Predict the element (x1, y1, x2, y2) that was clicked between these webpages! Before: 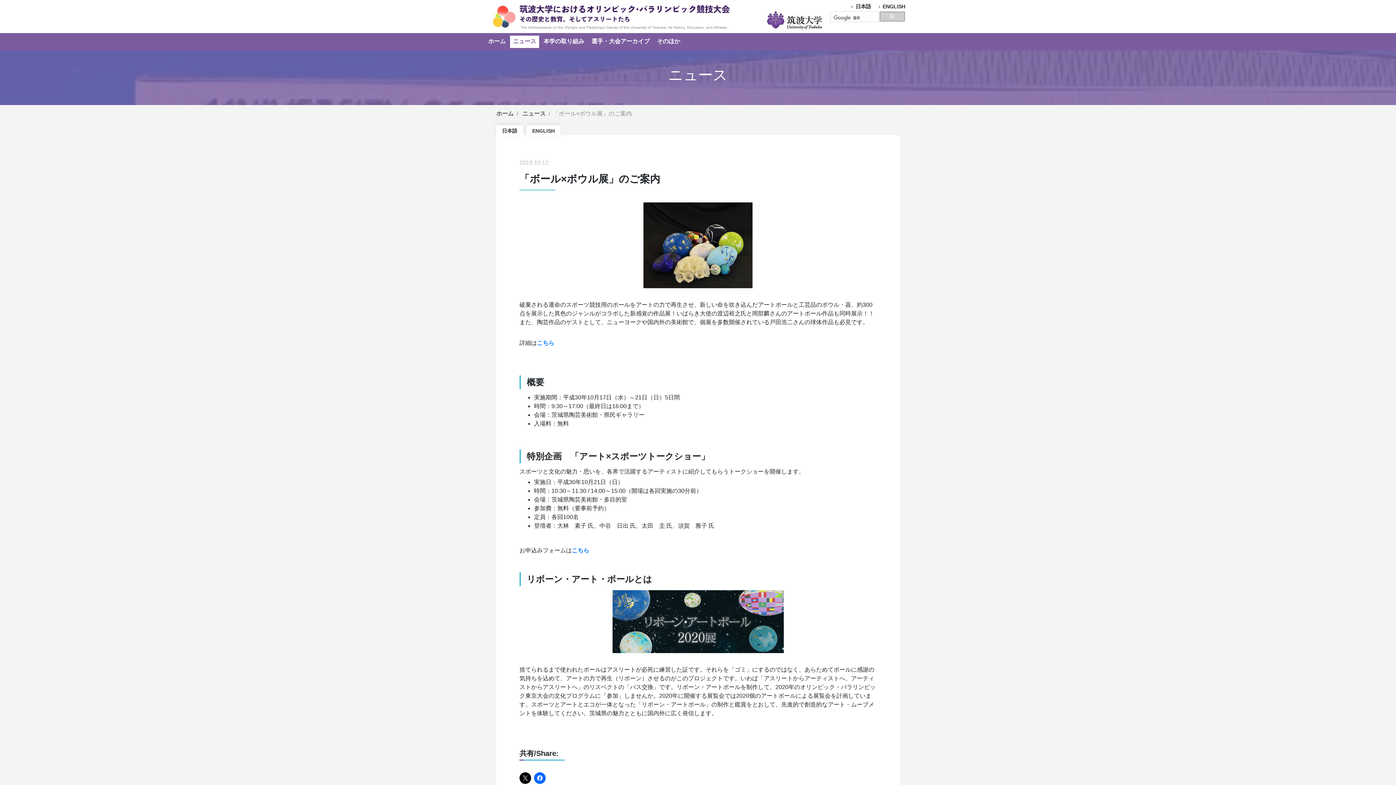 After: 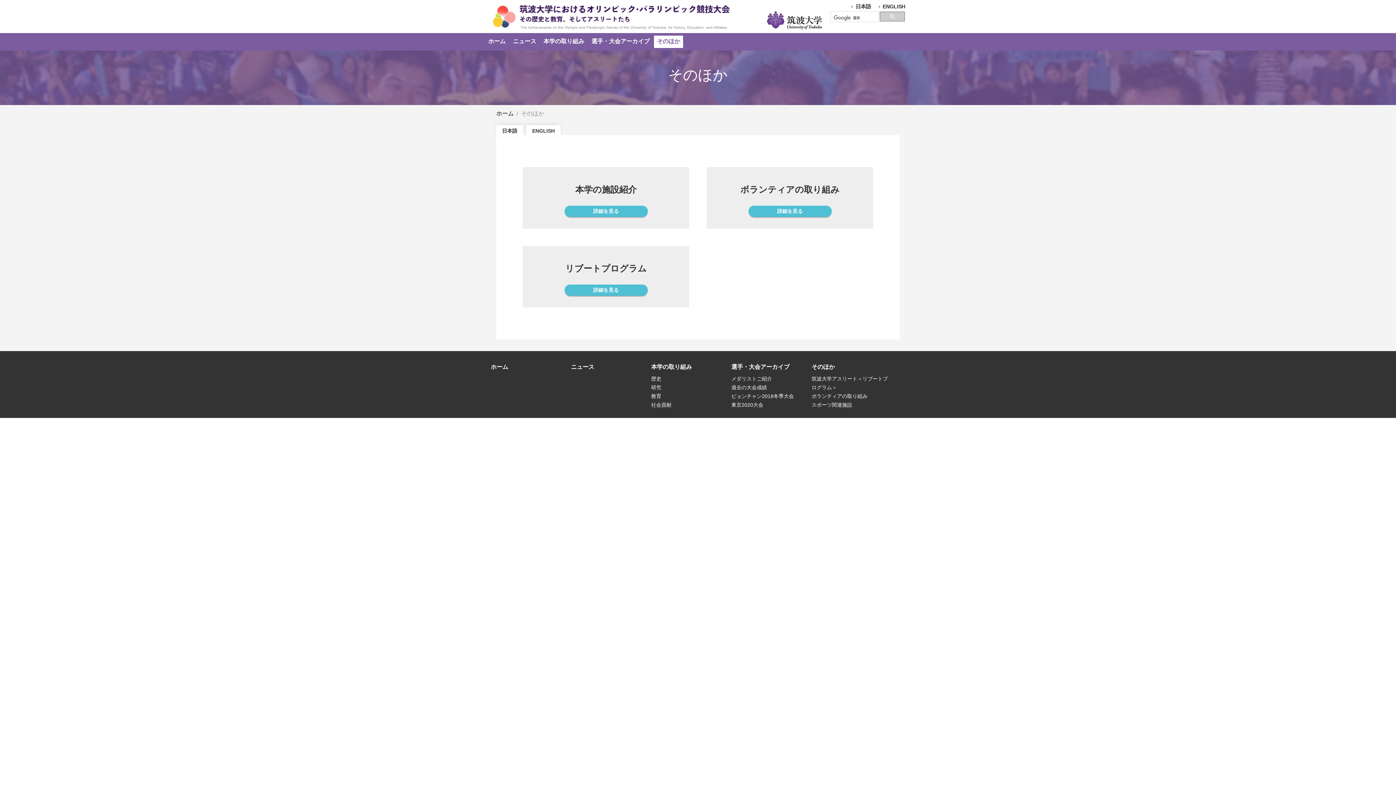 Action: bbox: (654, 33, 683, 47) label: そのほか